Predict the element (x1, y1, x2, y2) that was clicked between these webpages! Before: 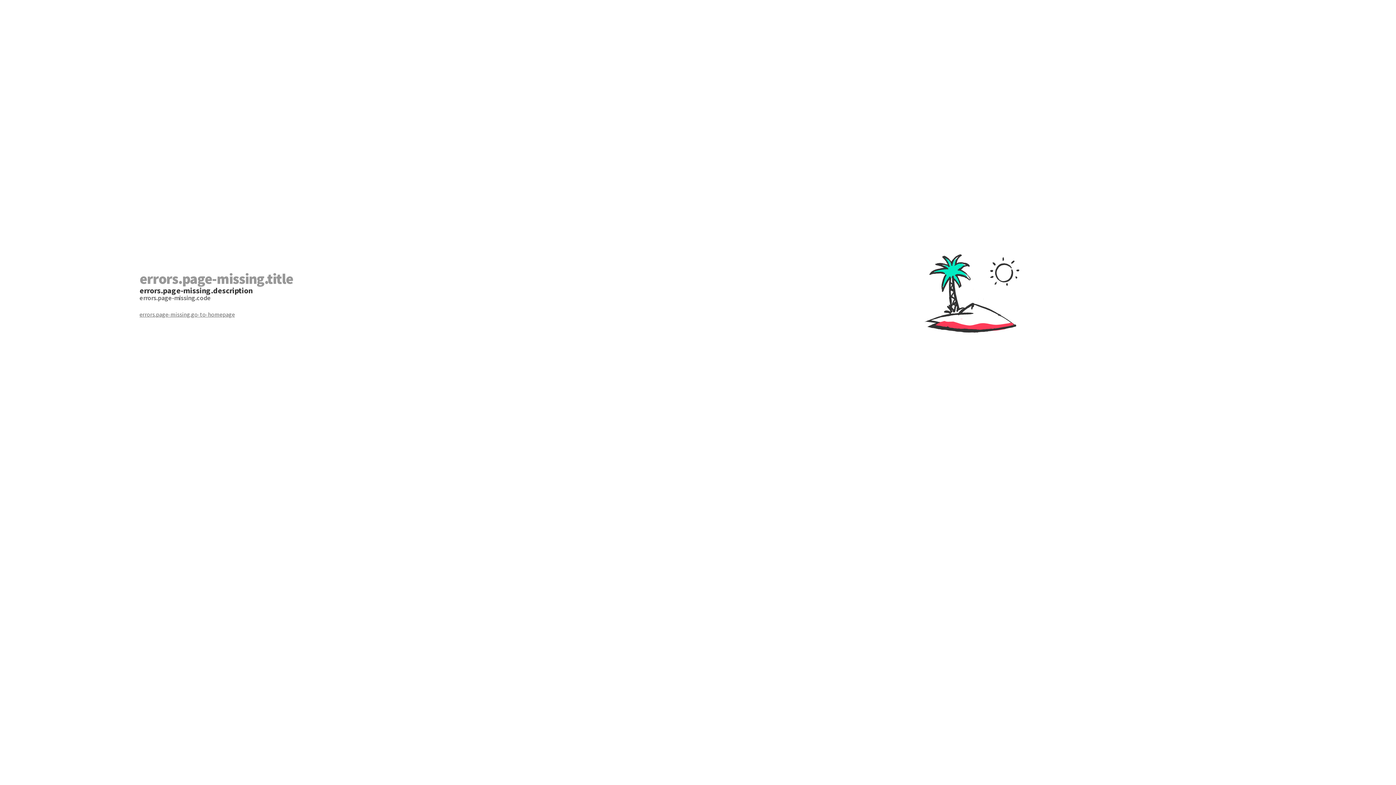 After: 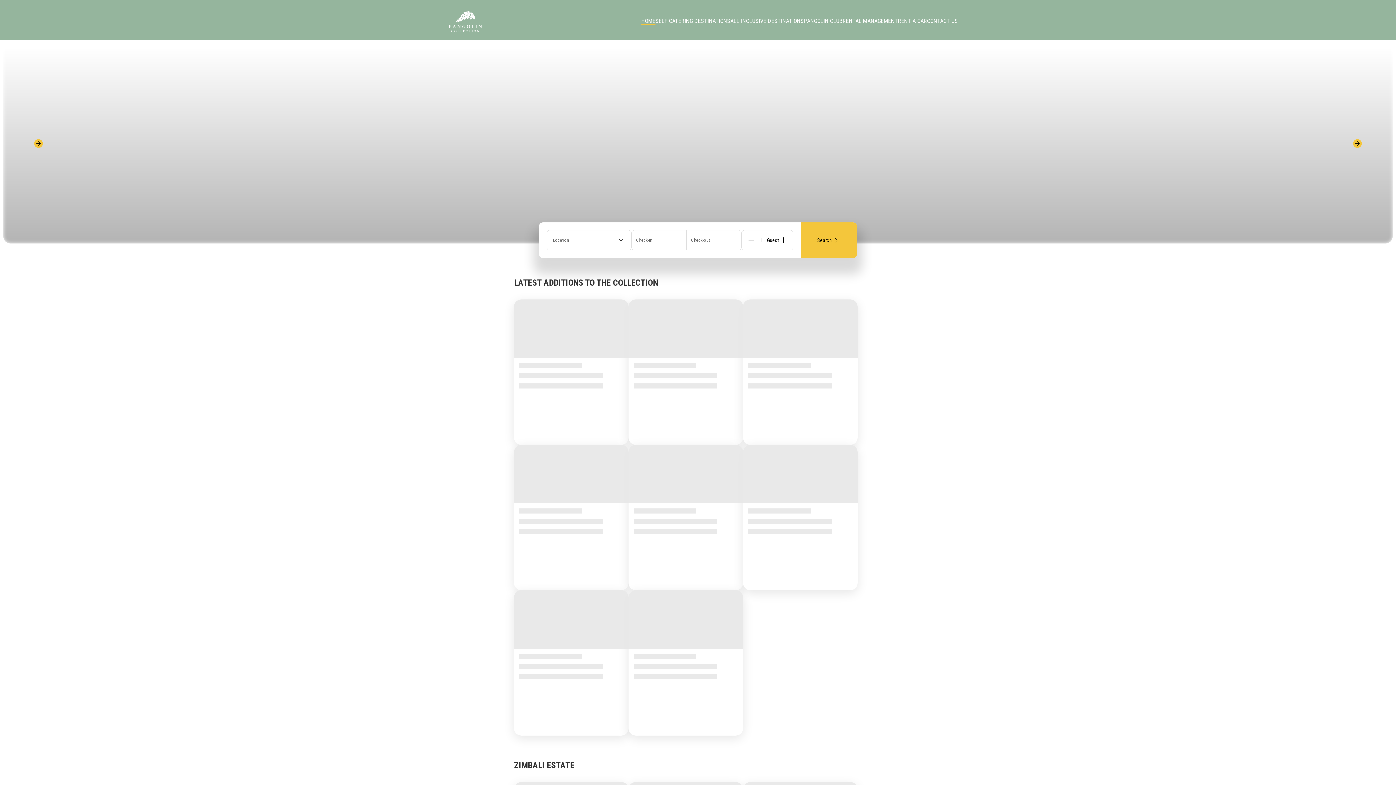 Action: bbox: (139, 310, 698, 318) label: errors.page-missing.go-to-homepage